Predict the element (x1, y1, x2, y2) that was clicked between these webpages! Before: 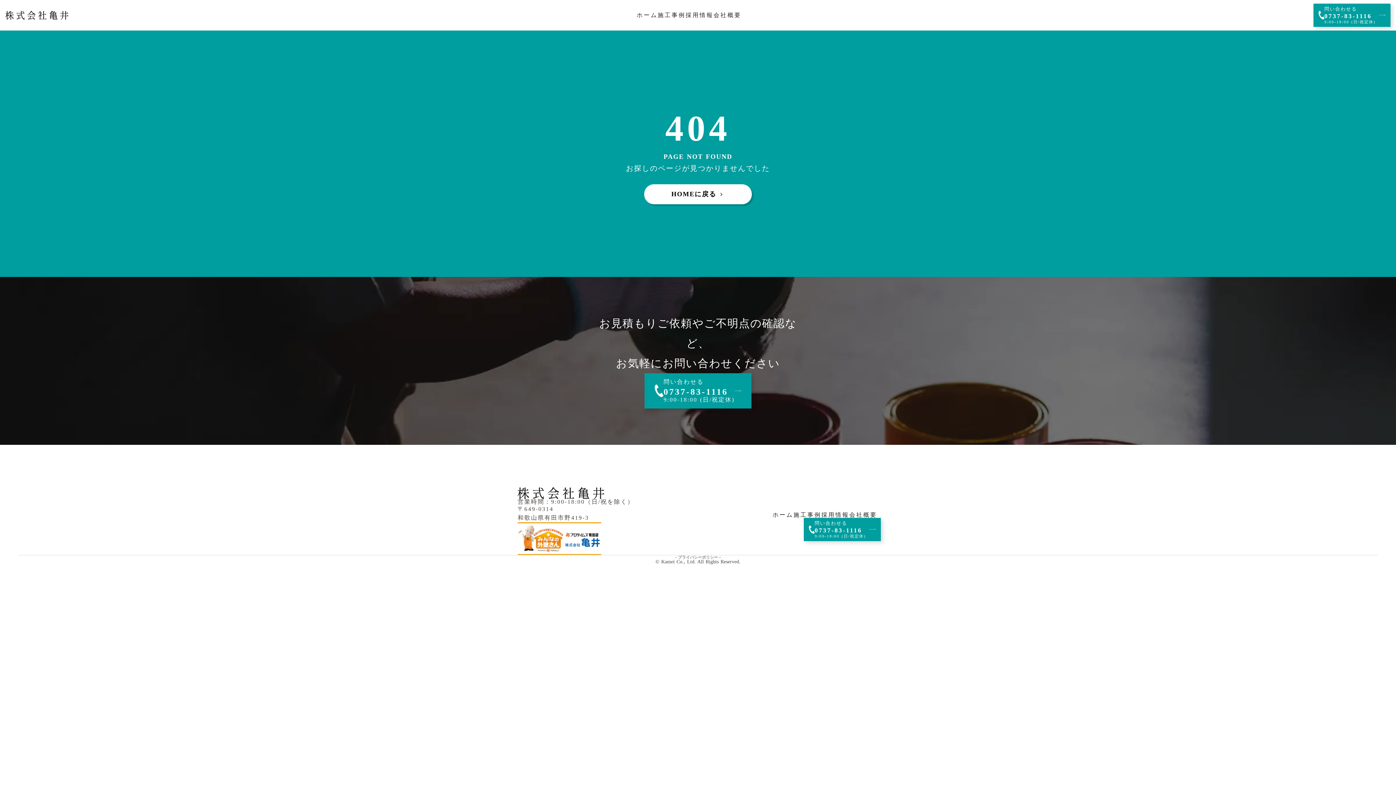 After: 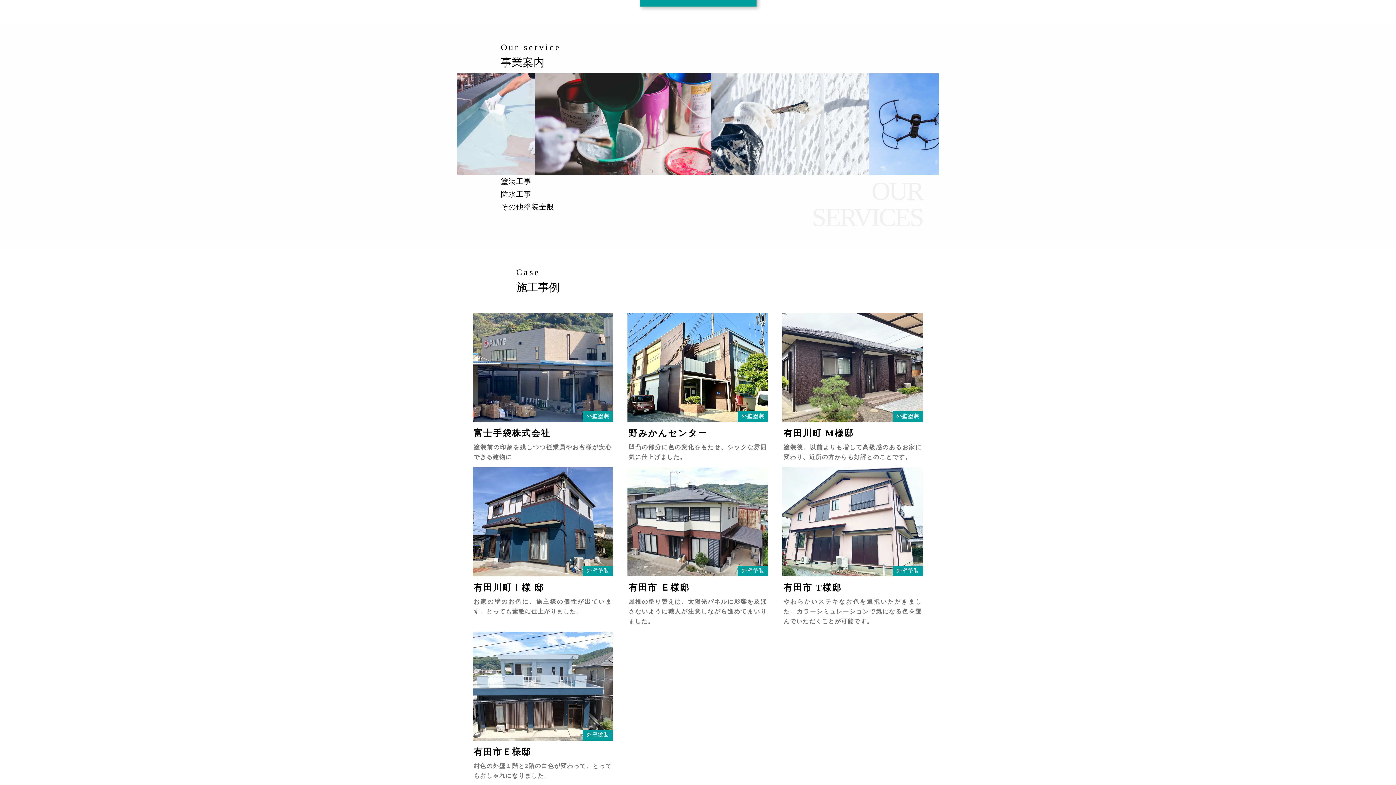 Action: bbox: (821, 512, 849, 518) label: 採用情報